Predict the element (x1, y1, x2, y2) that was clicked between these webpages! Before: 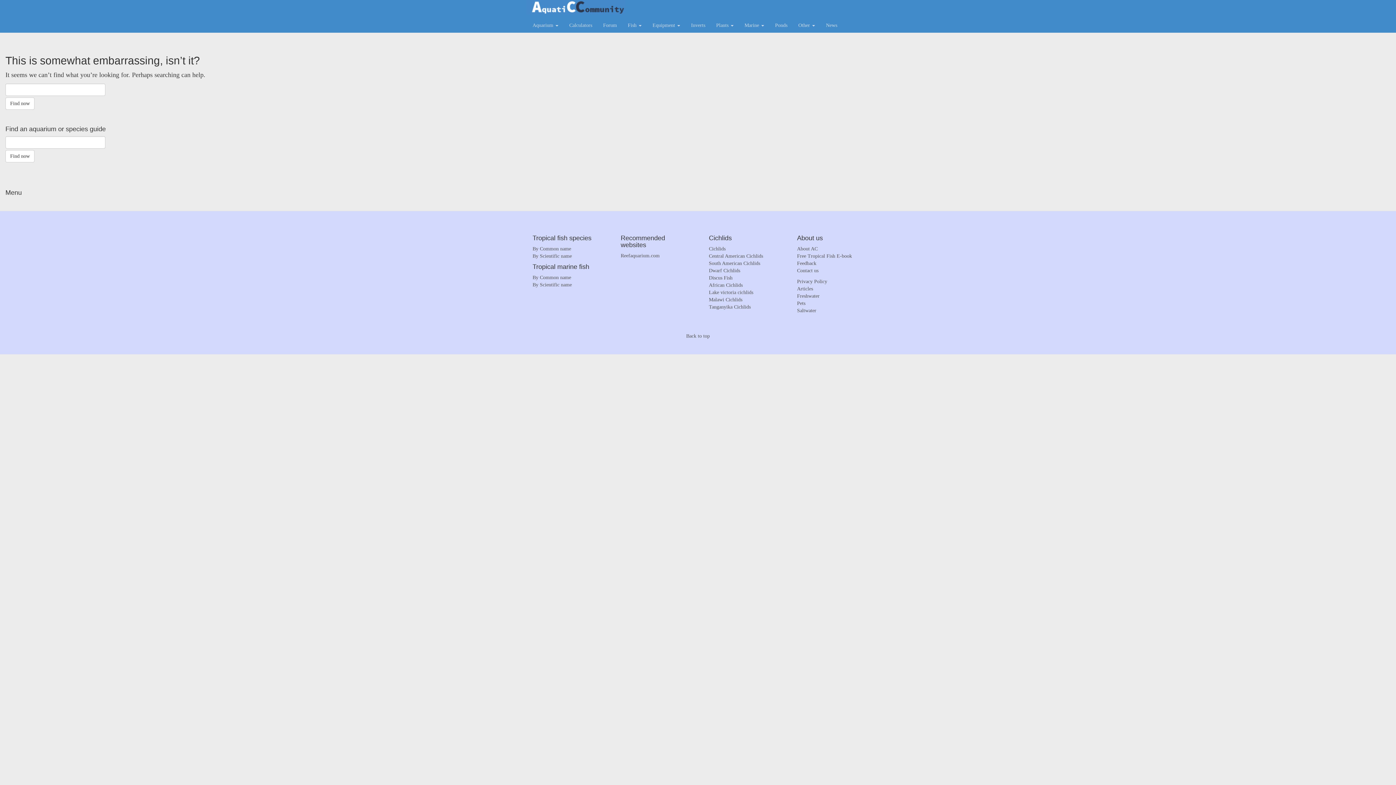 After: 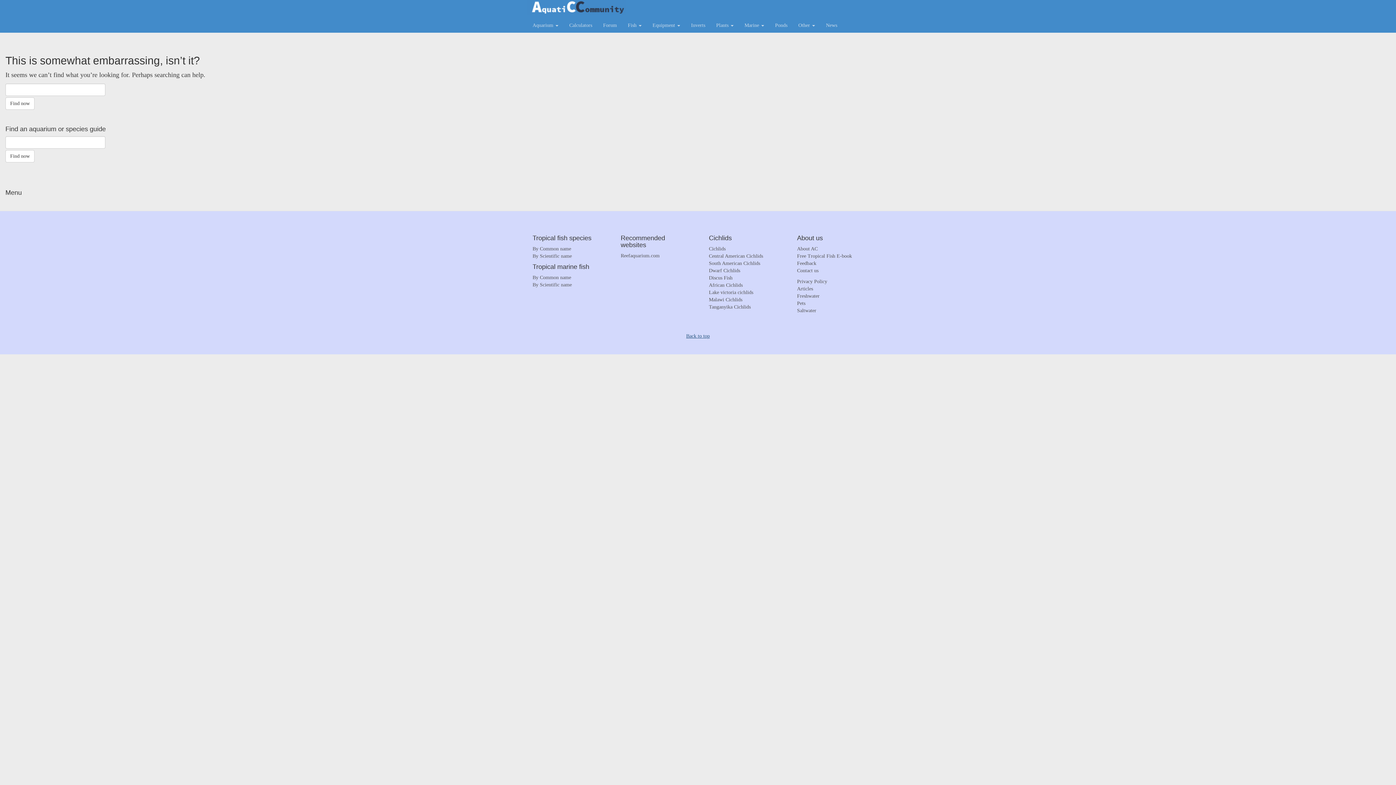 Action: bbox: (686, 333, 710, 338) label: Back to top